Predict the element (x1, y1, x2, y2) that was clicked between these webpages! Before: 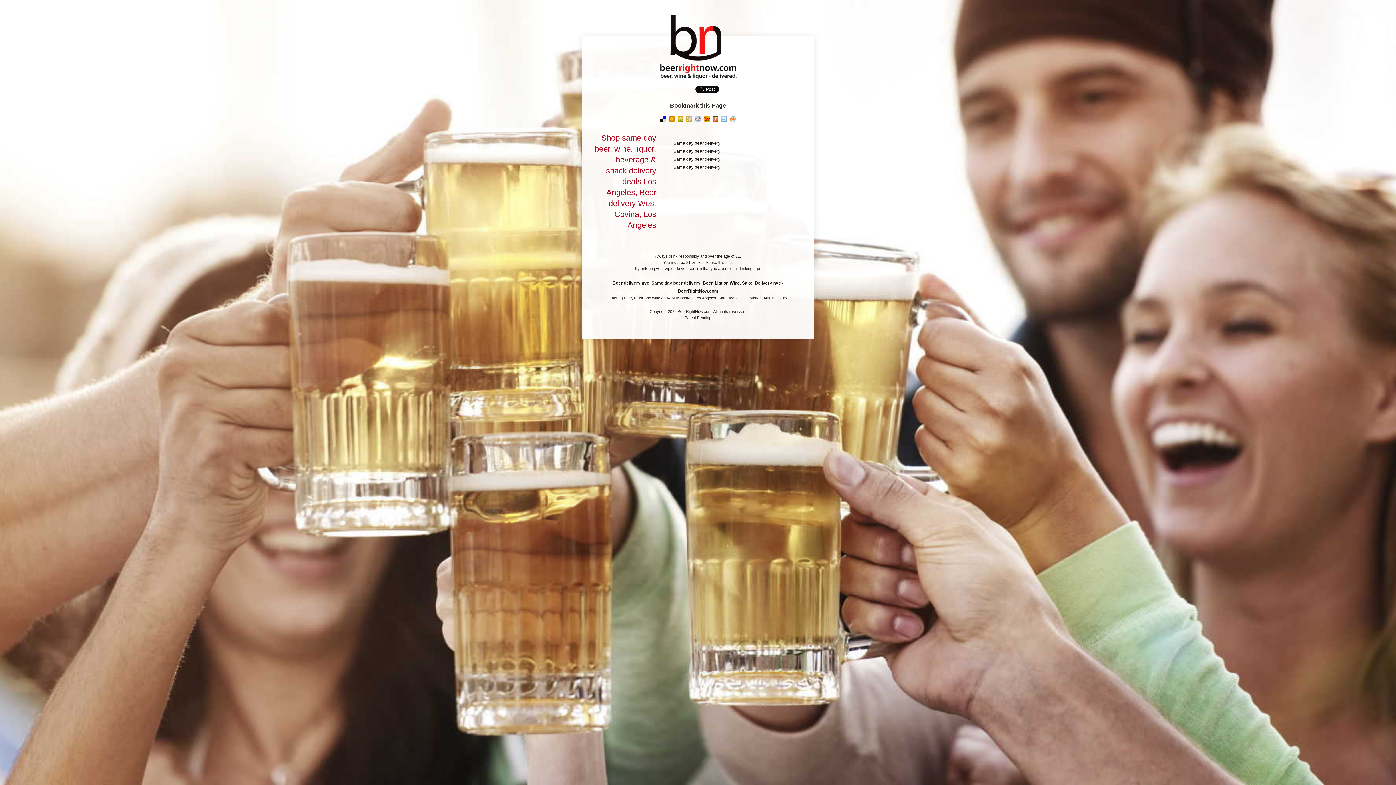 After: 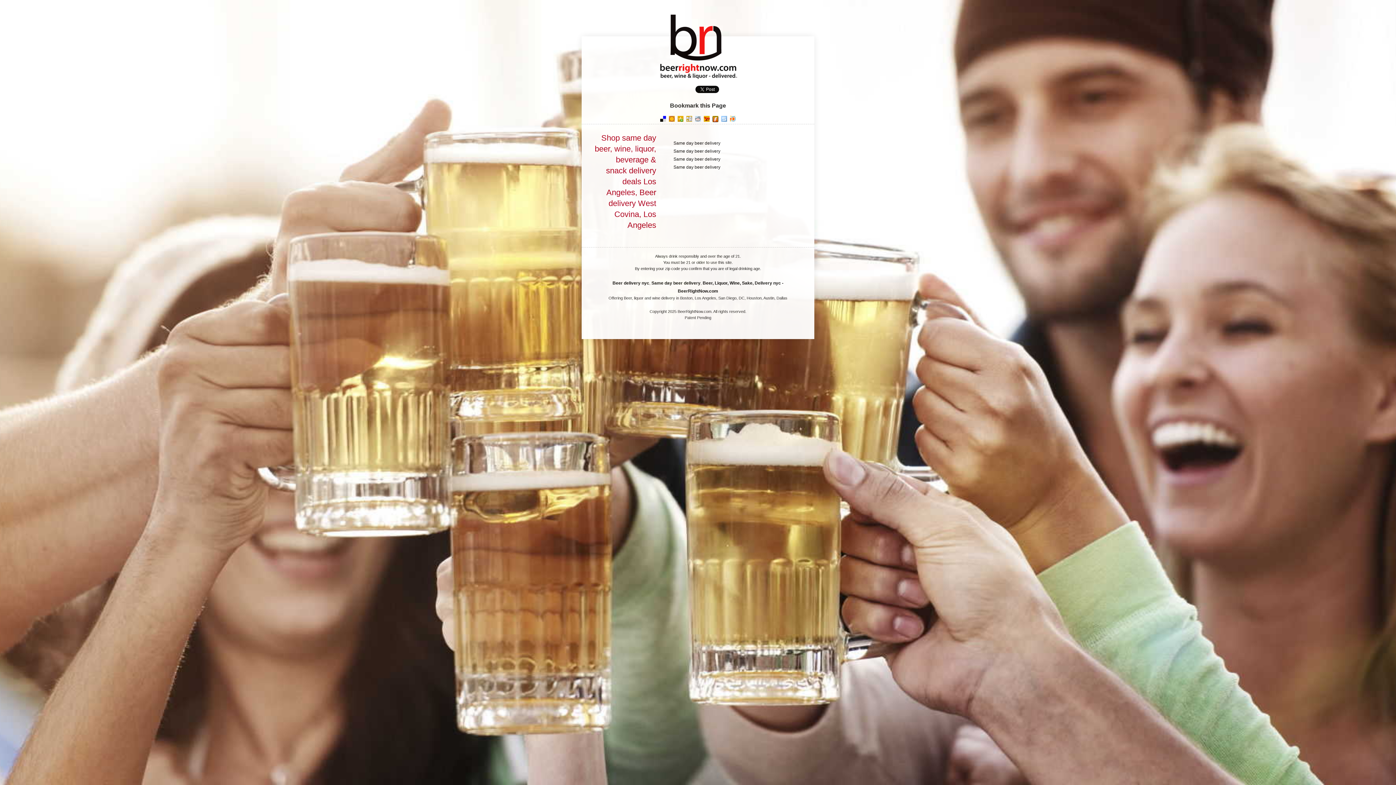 Action: bbox: (676, 114, 685, 123)